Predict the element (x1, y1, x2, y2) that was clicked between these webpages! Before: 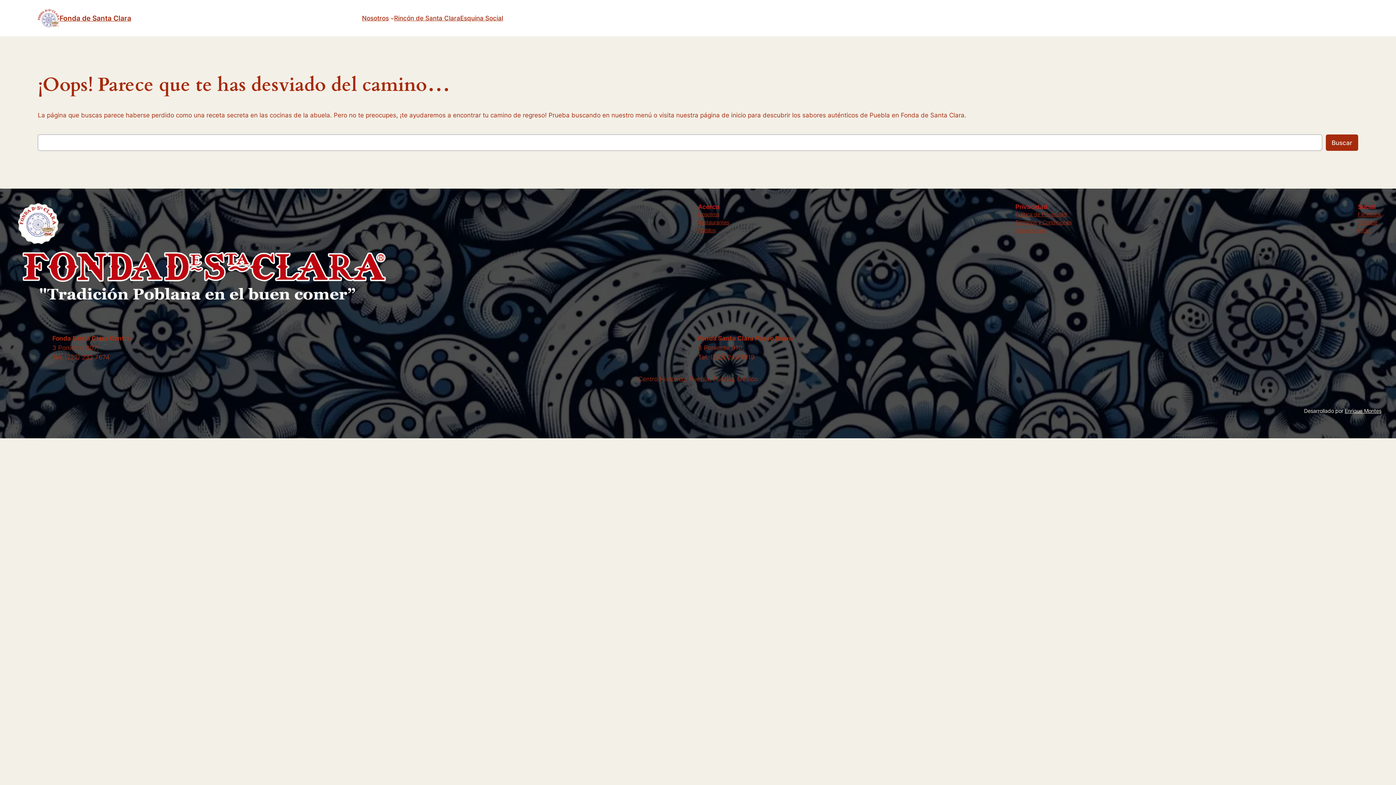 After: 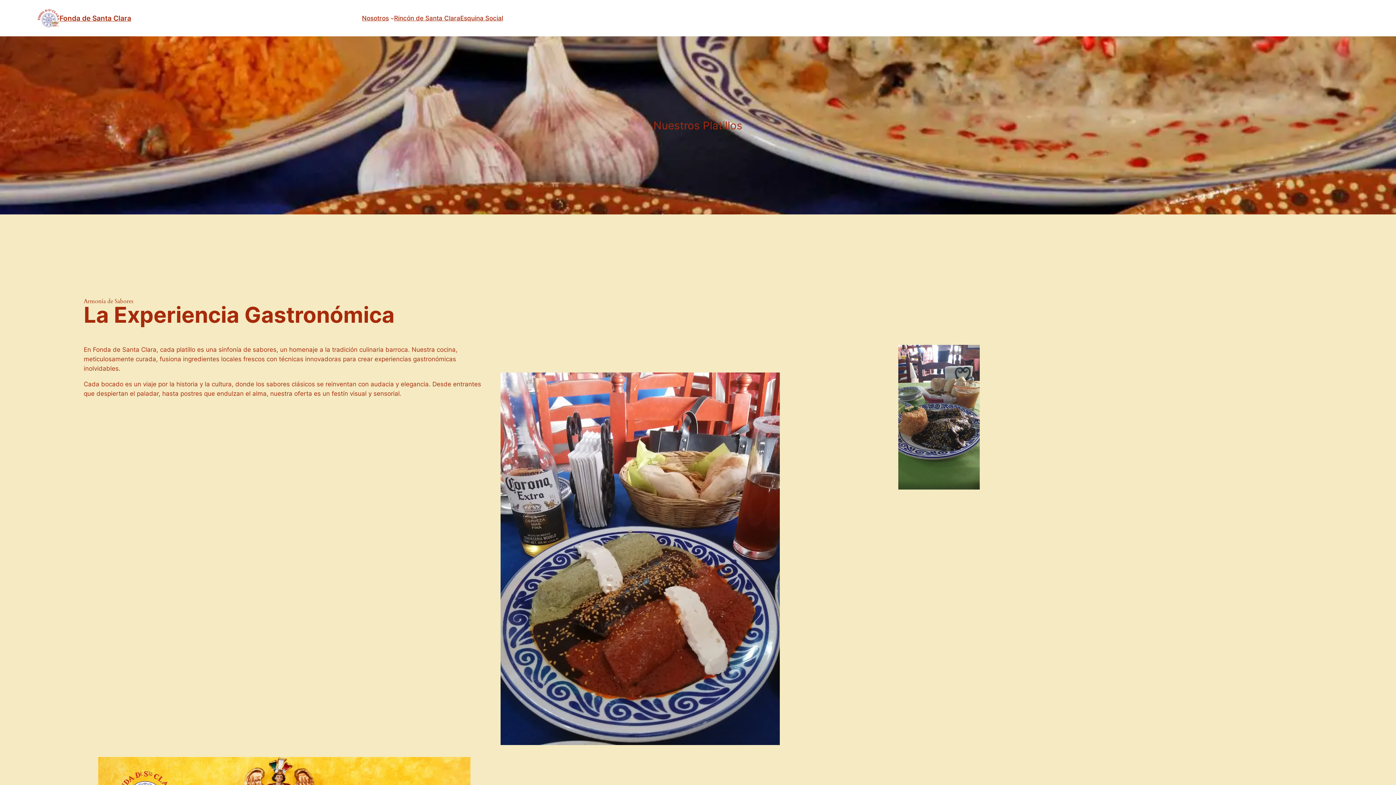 Action: label: Platillos bbox: (698, 226, 716, 234)